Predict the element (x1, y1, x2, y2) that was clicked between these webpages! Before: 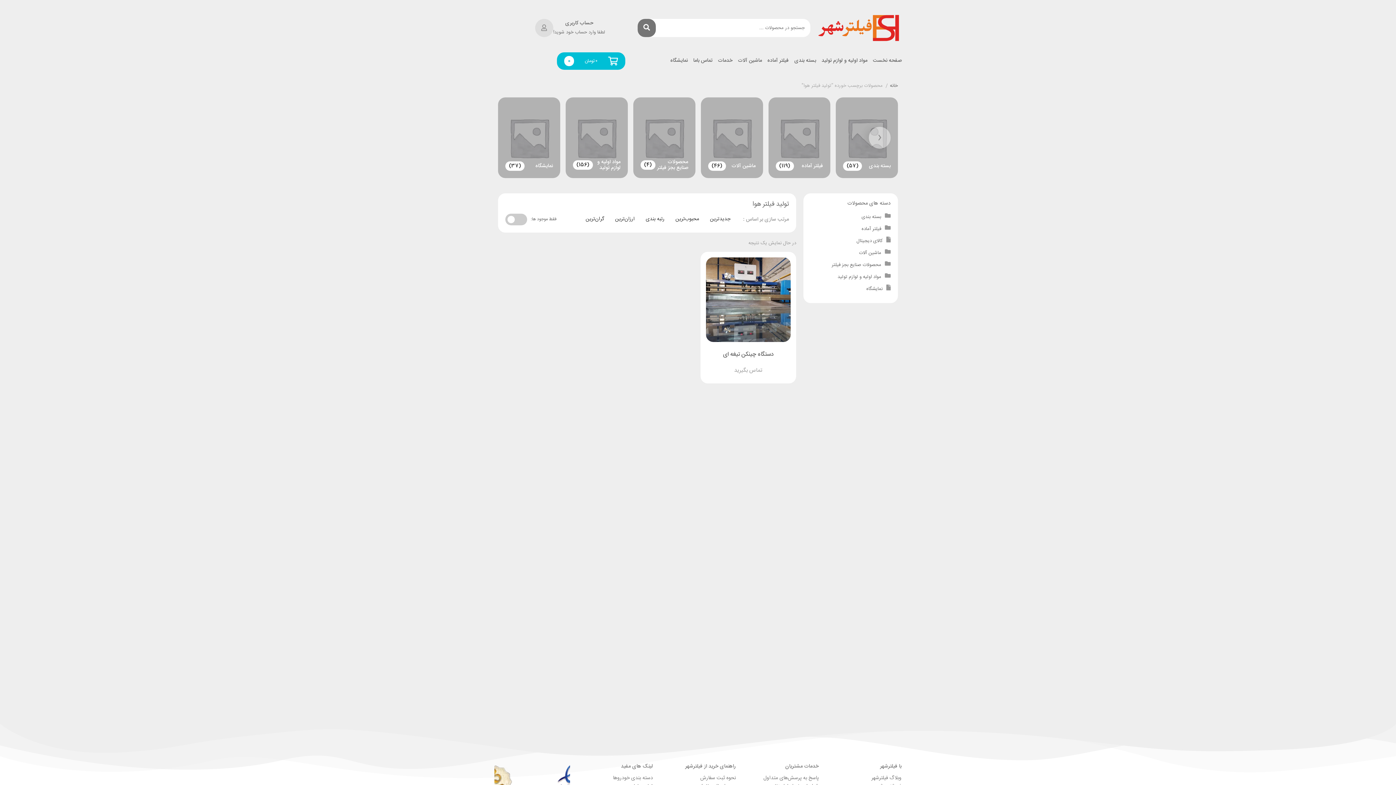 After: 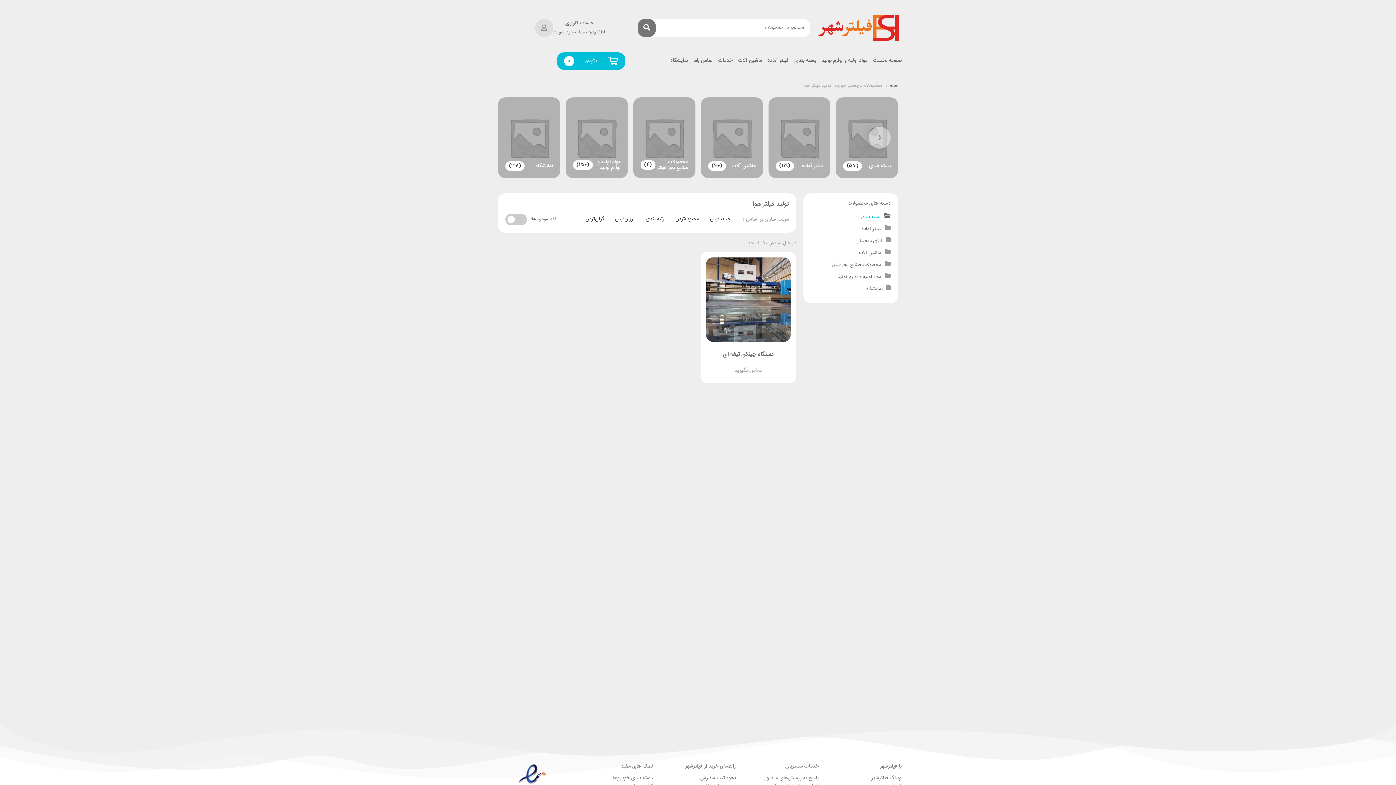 Action: label: بسته بندی bbox: (861, 213, 881, 221)